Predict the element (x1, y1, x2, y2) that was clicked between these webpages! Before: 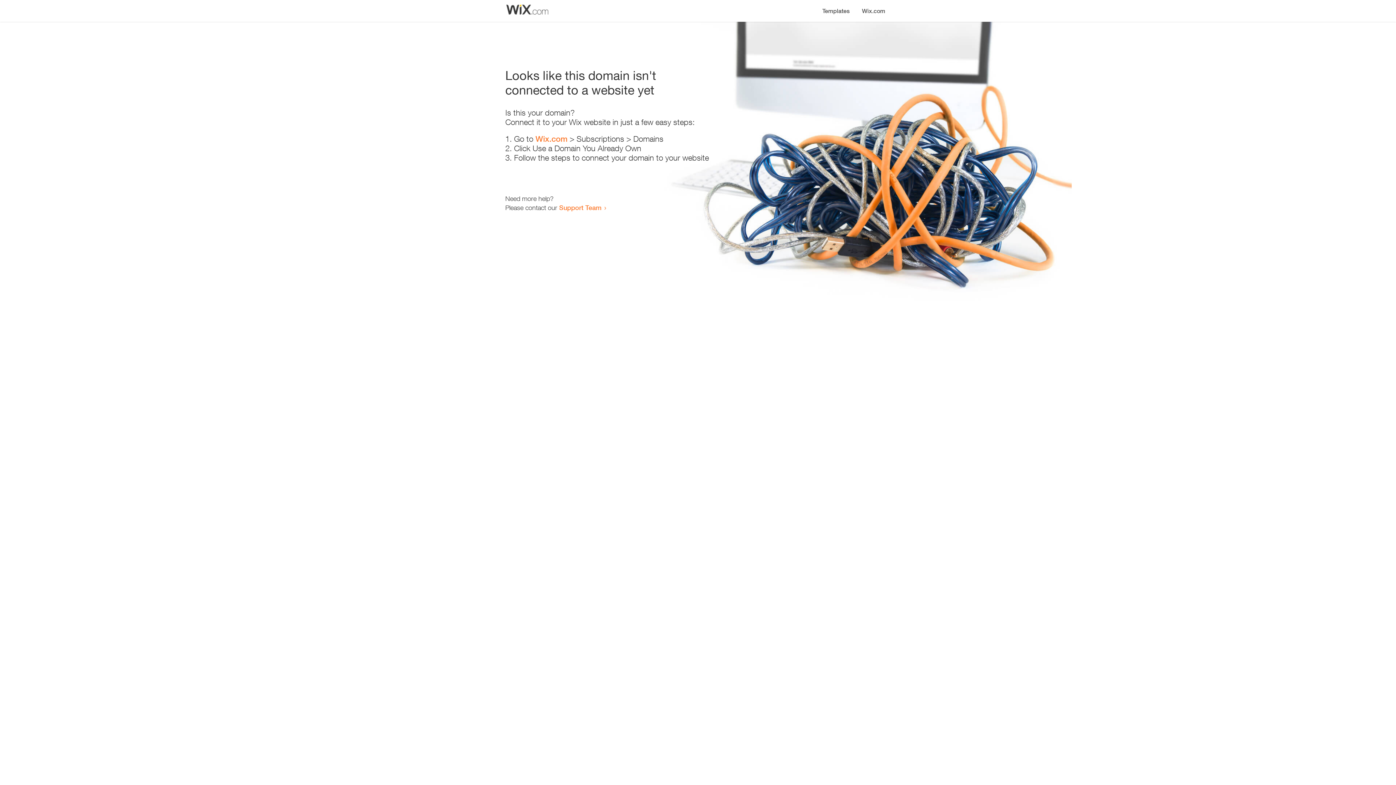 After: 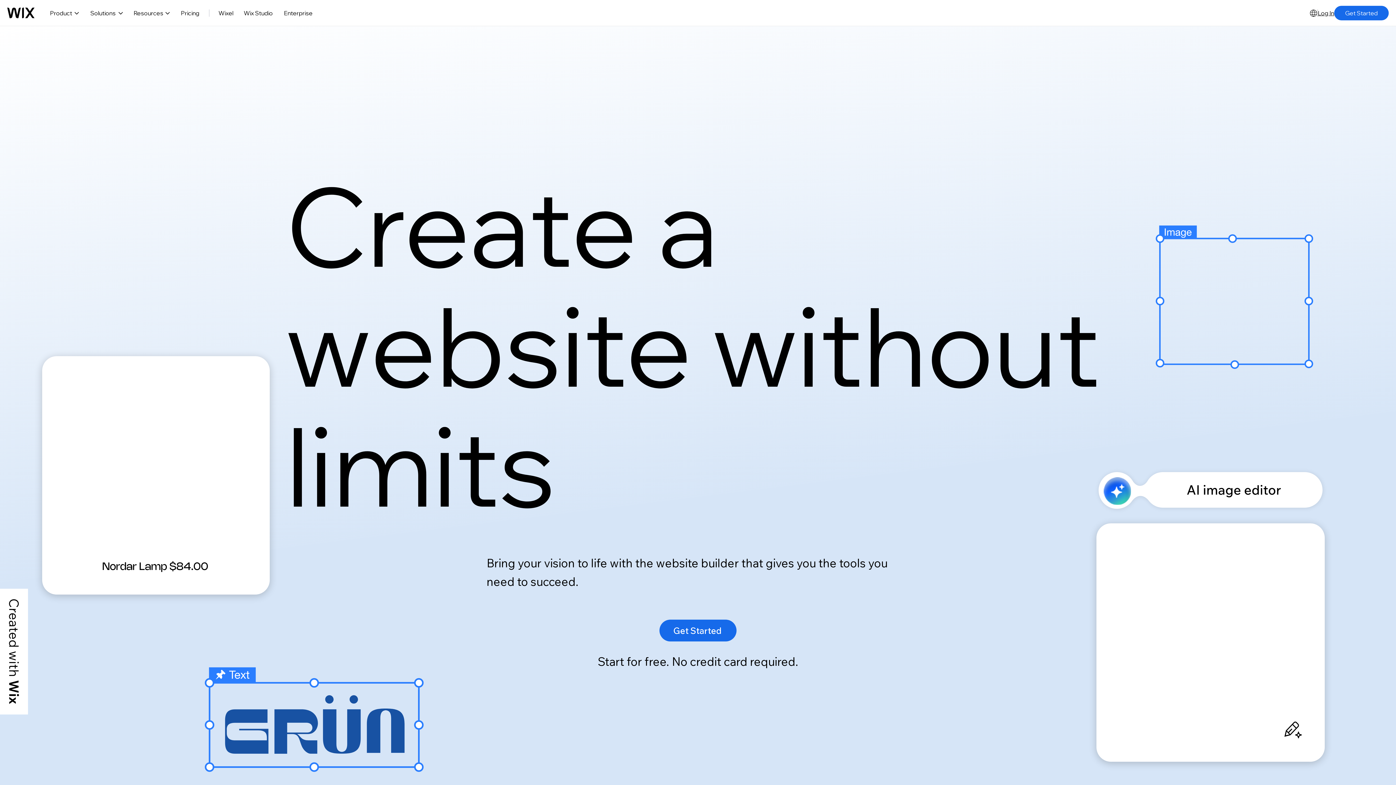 Action: bbox: (856, 0, 890, 14) label: Wix.com